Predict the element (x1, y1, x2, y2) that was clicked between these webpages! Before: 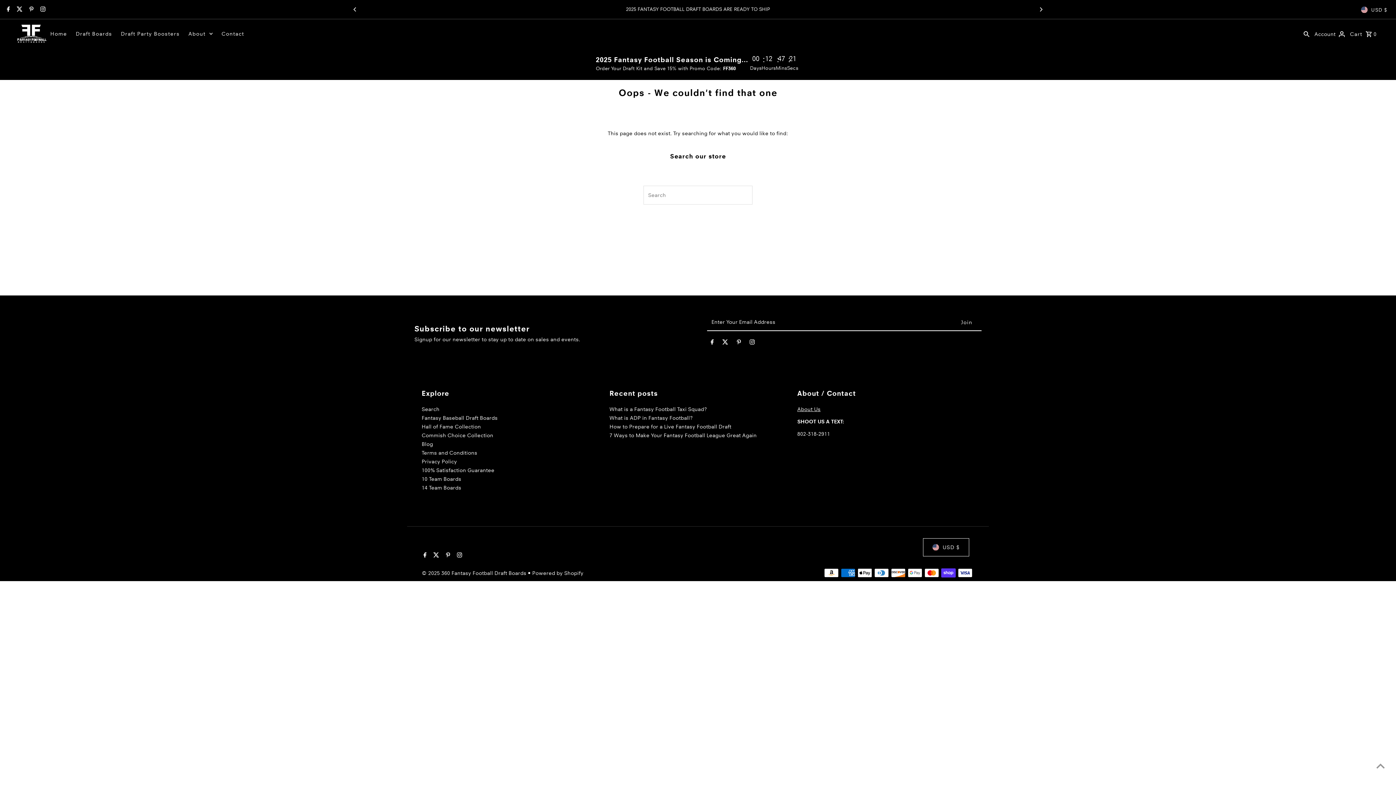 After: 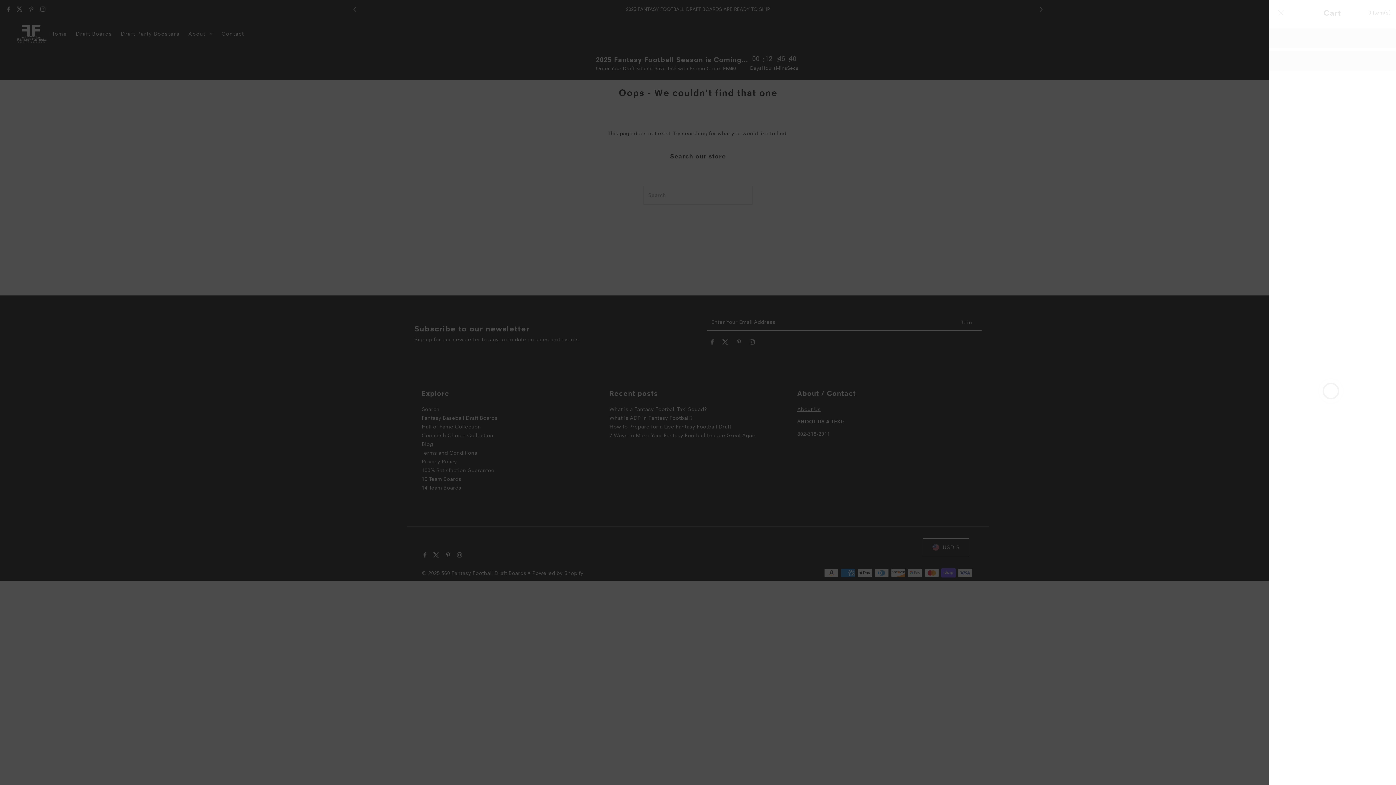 Action: bbox: (1350, 22, 1377, 44) label: Cart 0